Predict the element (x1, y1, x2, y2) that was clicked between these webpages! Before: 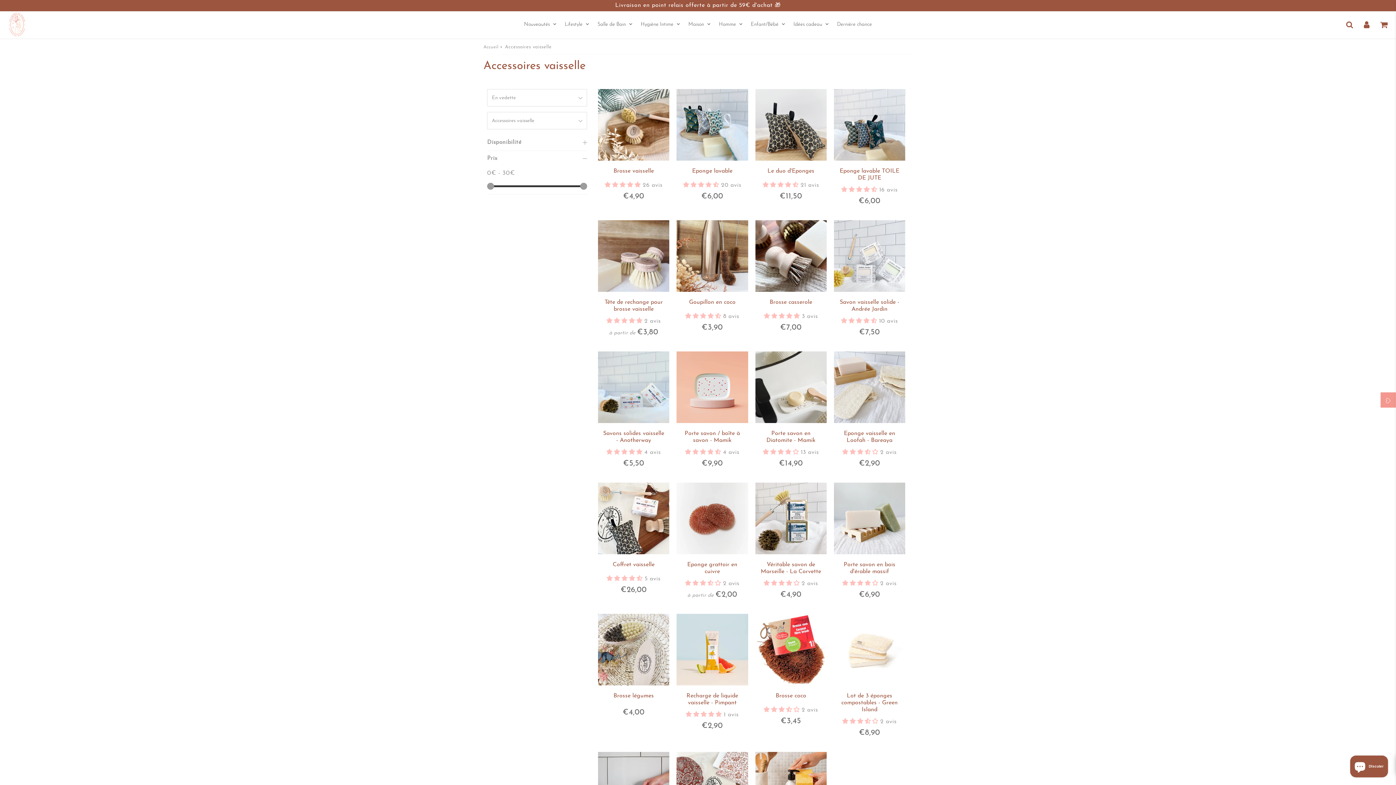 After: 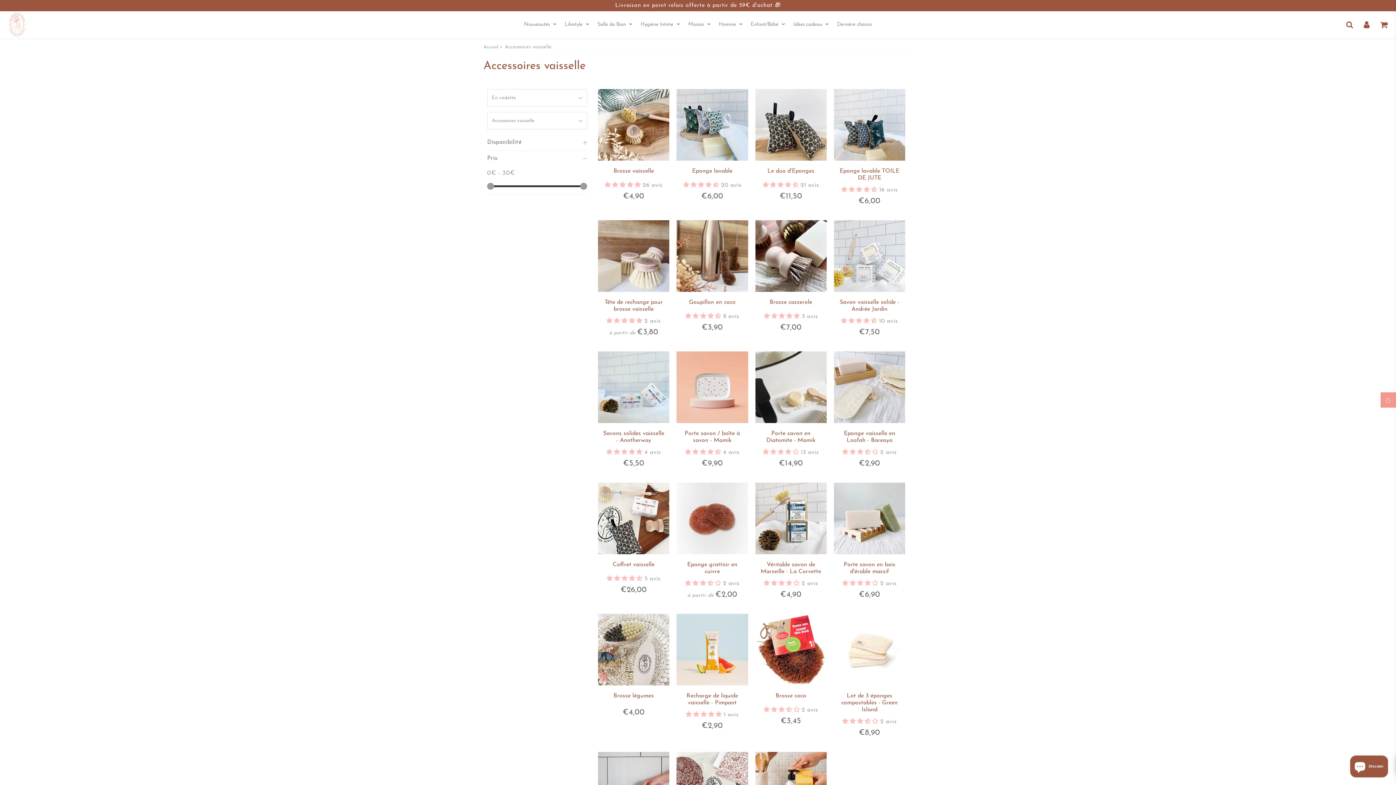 Action: bbox: (604, 182, 642, 188) label: 4.77 stars